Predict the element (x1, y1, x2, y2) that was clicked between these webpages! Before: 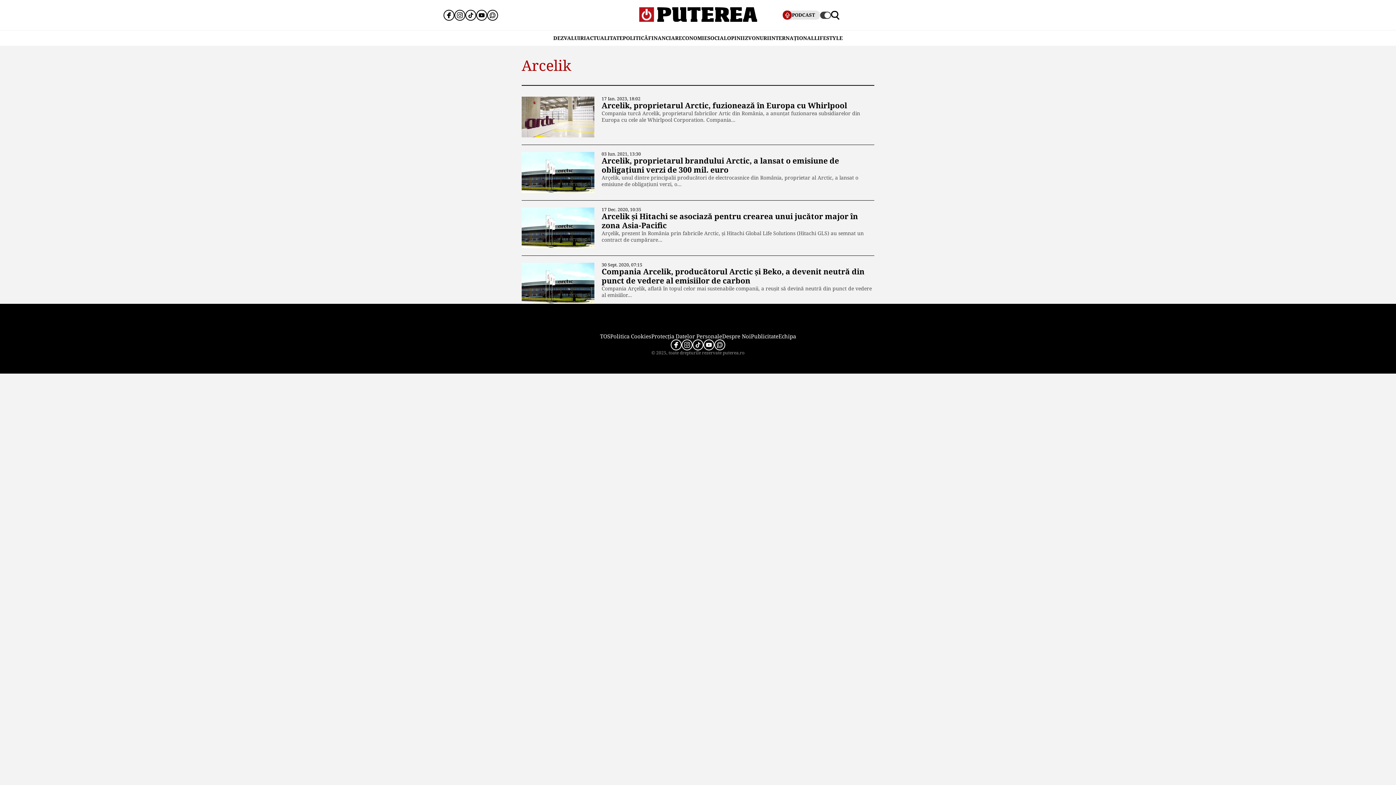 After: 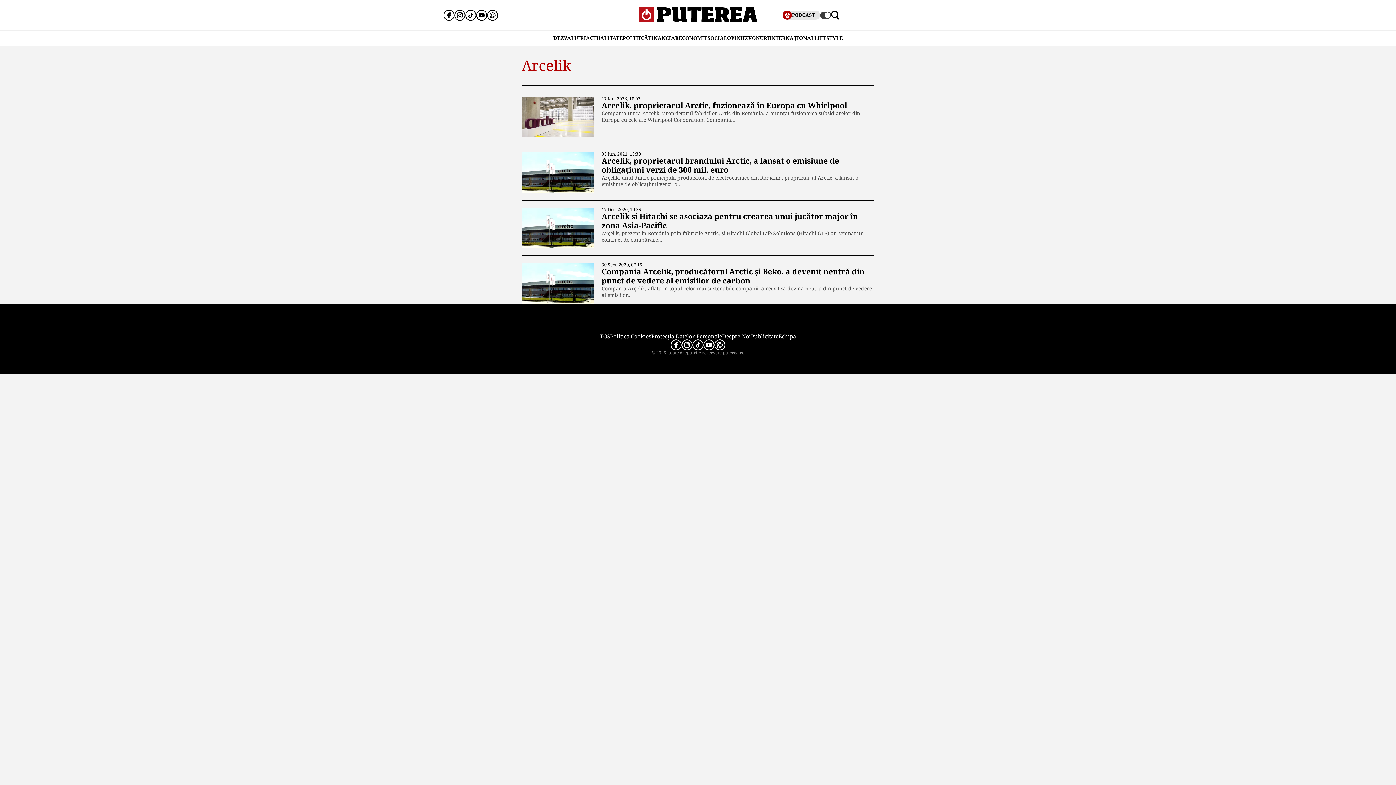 Action: bbox: (703, 339, 714, 350)